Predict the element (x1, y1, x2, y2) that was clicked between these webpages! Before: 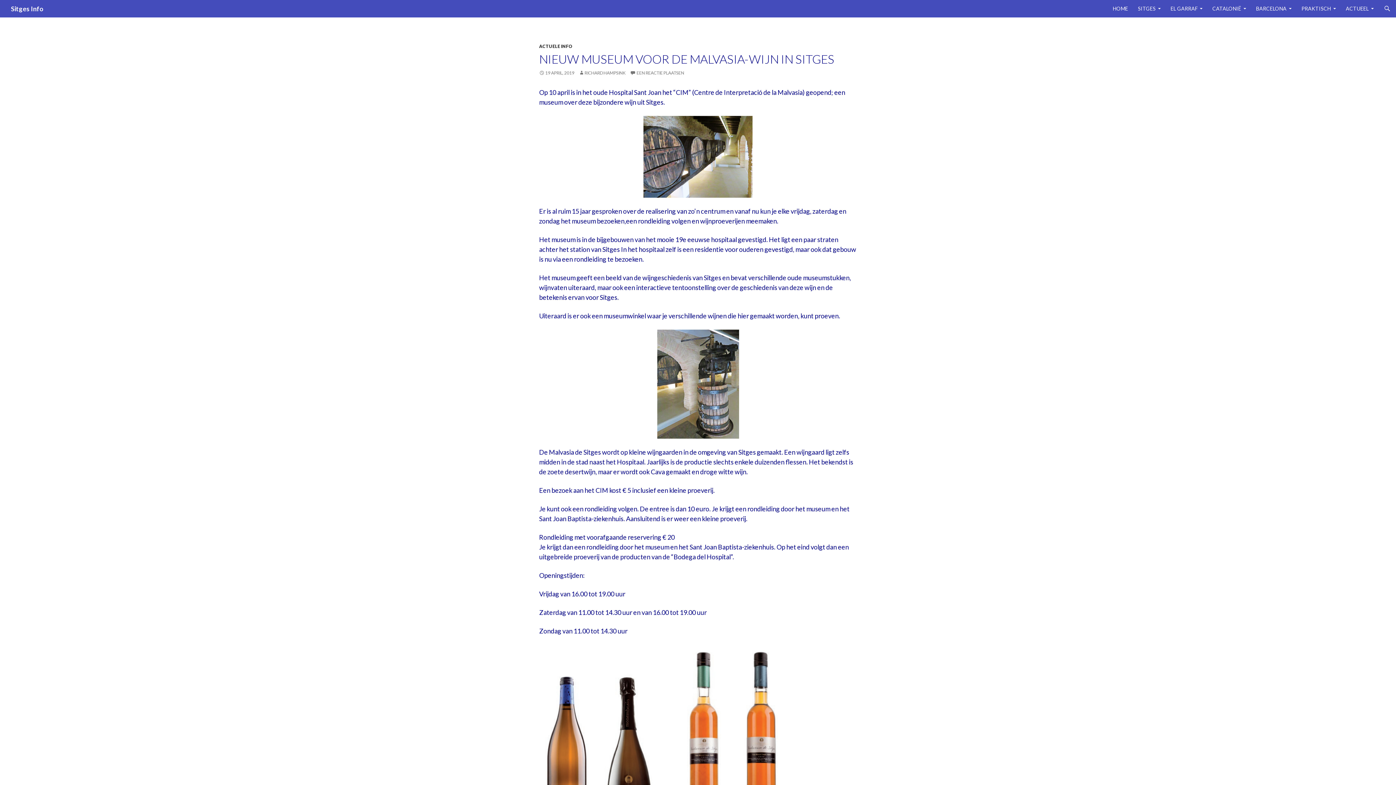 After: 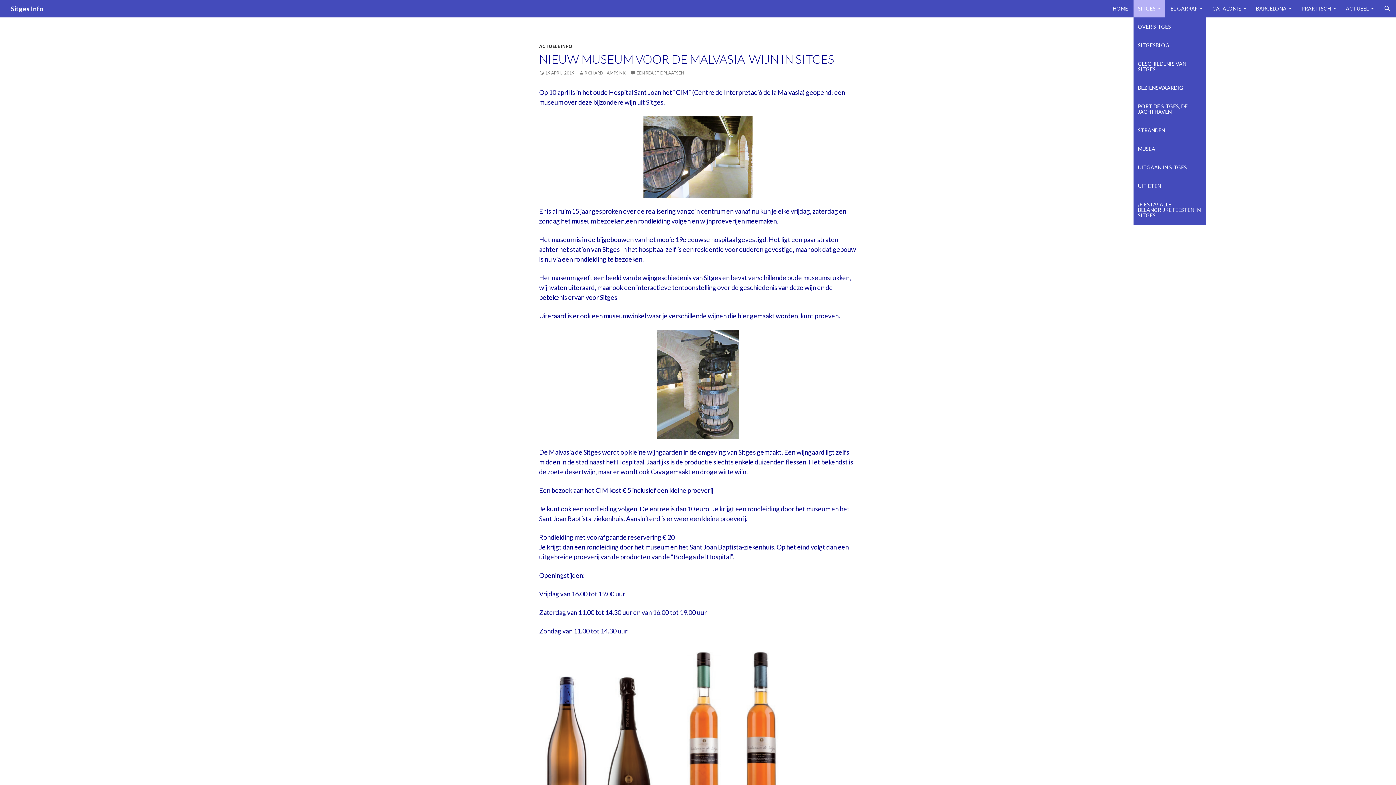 Action: bbox: (1133, 0, 1165, 17) label: SITGES